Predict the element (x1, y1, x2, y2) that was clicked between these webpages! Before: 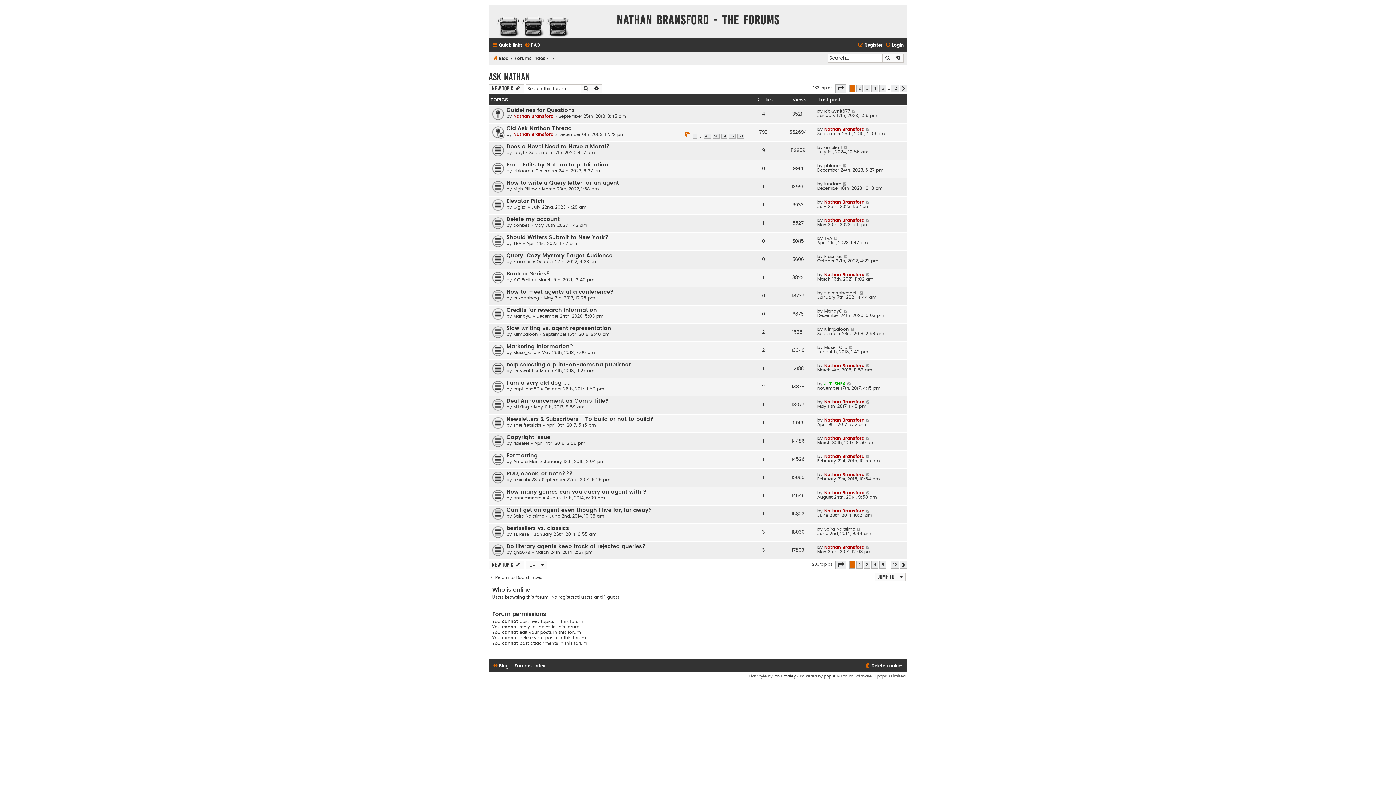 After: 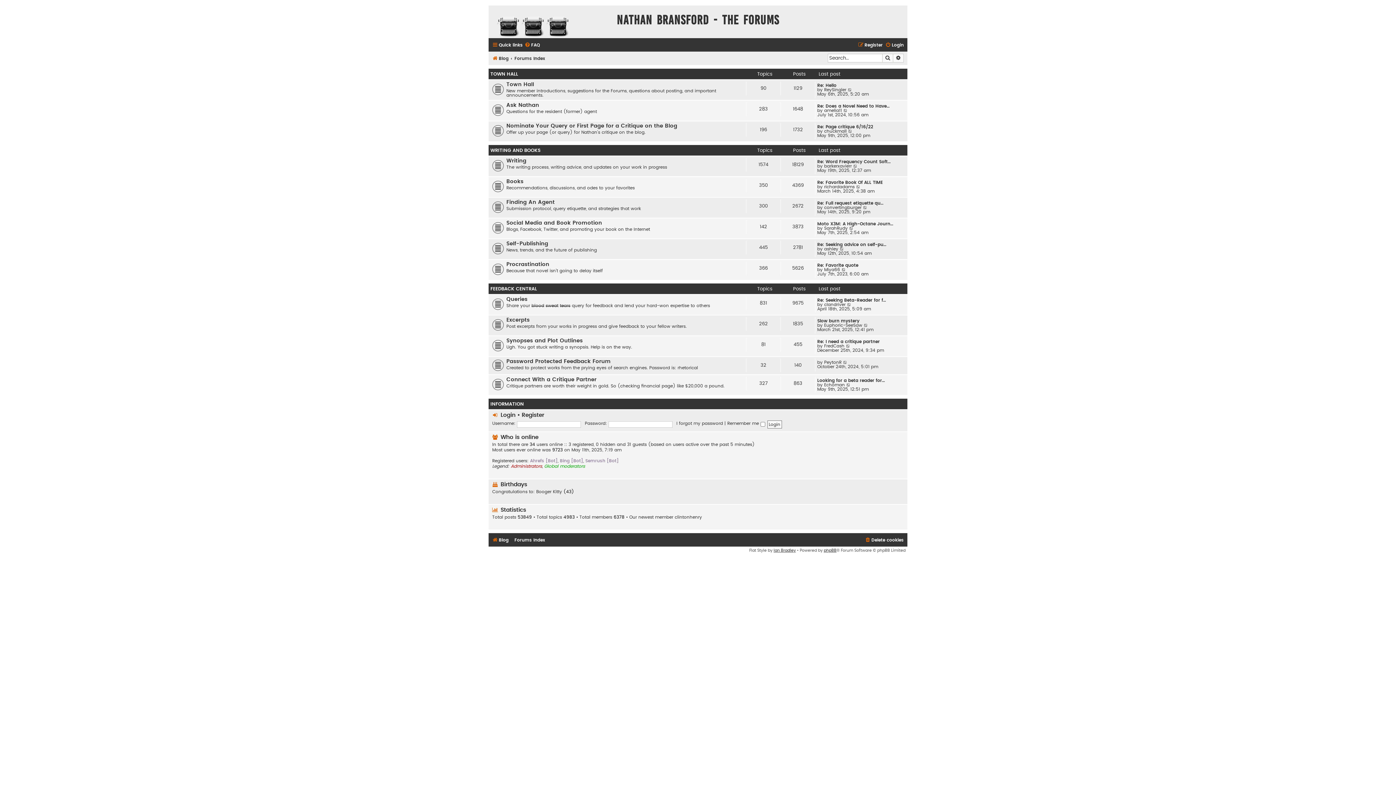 Action: label: Forums Index bbox: (514, 661, 545, 670)